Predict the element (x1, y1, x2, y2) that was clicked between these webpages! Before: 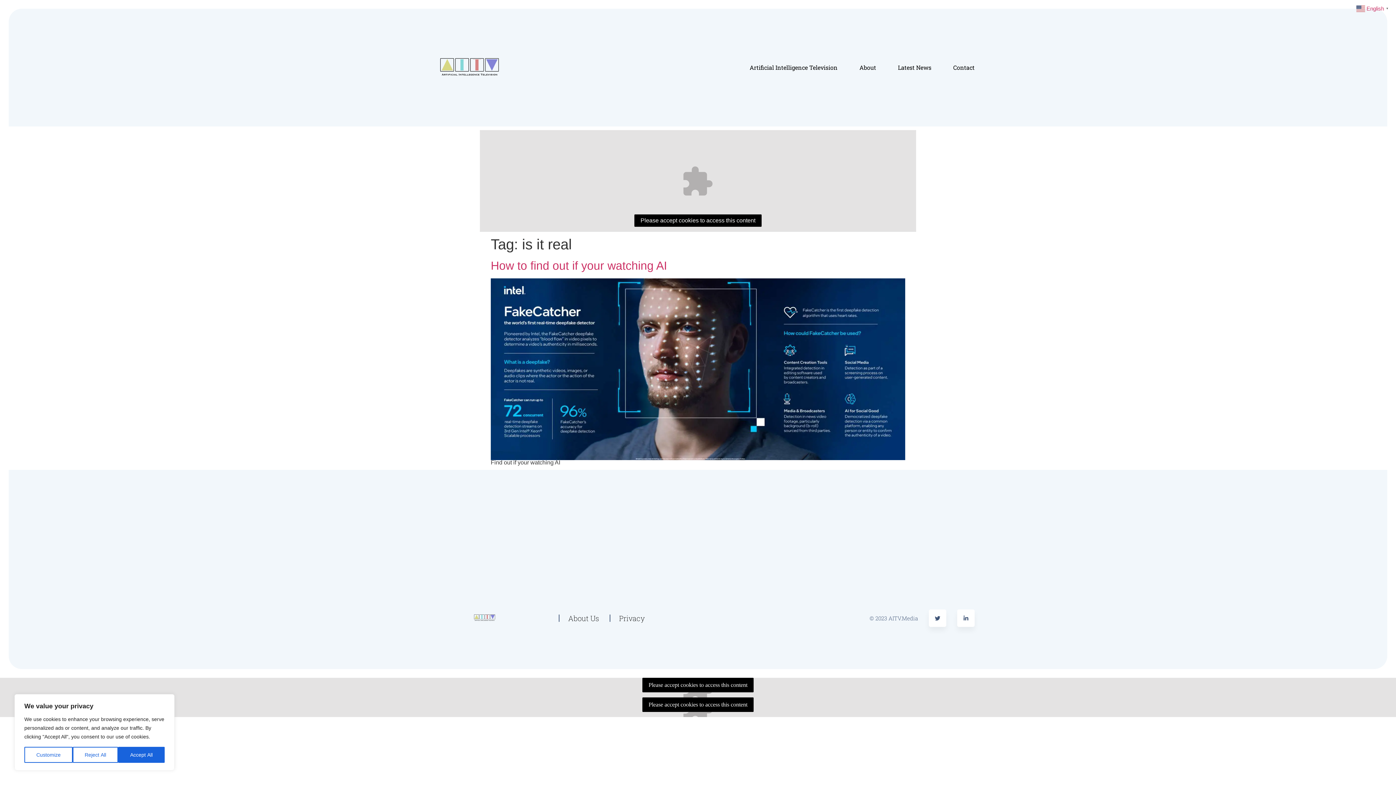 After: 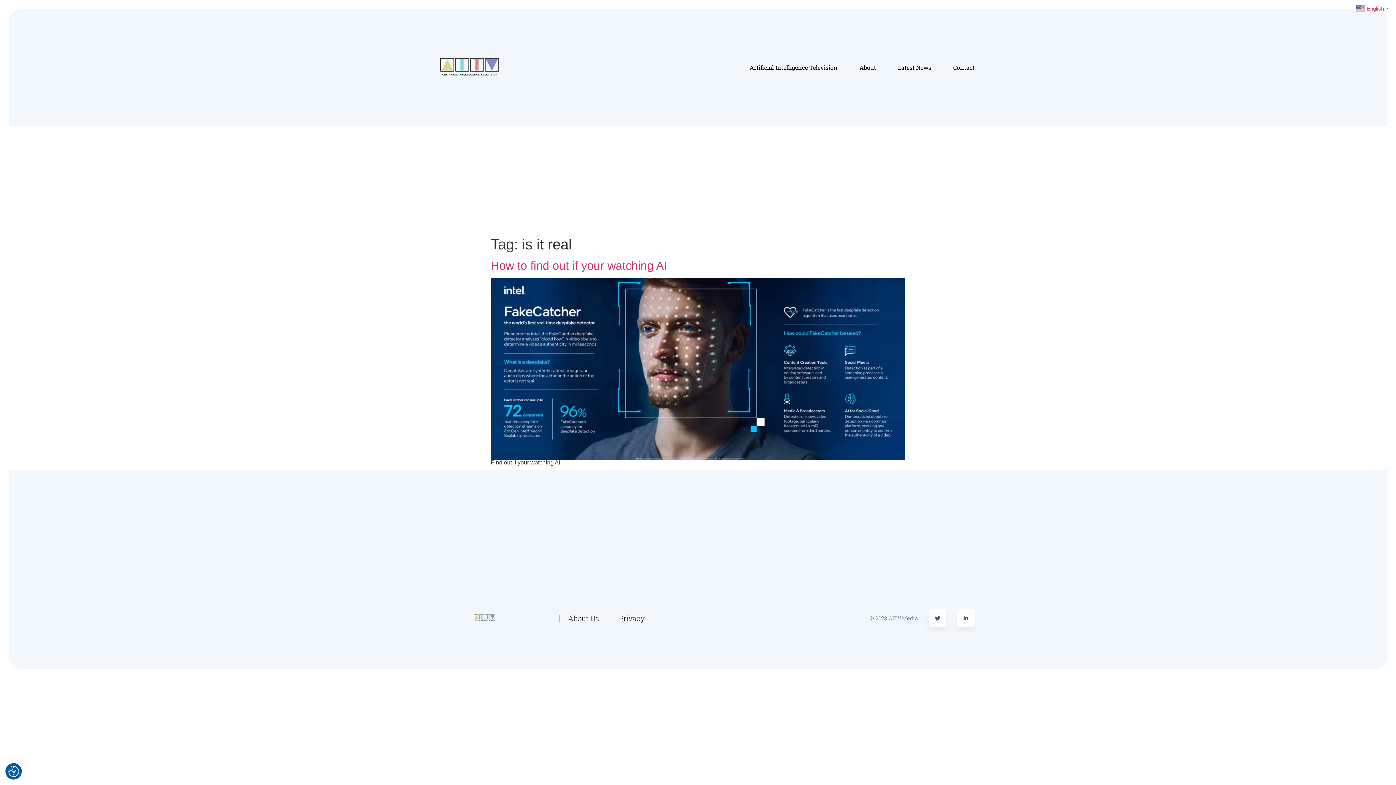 Action: label: Accept All bbox: (118, 747, 164, 763)